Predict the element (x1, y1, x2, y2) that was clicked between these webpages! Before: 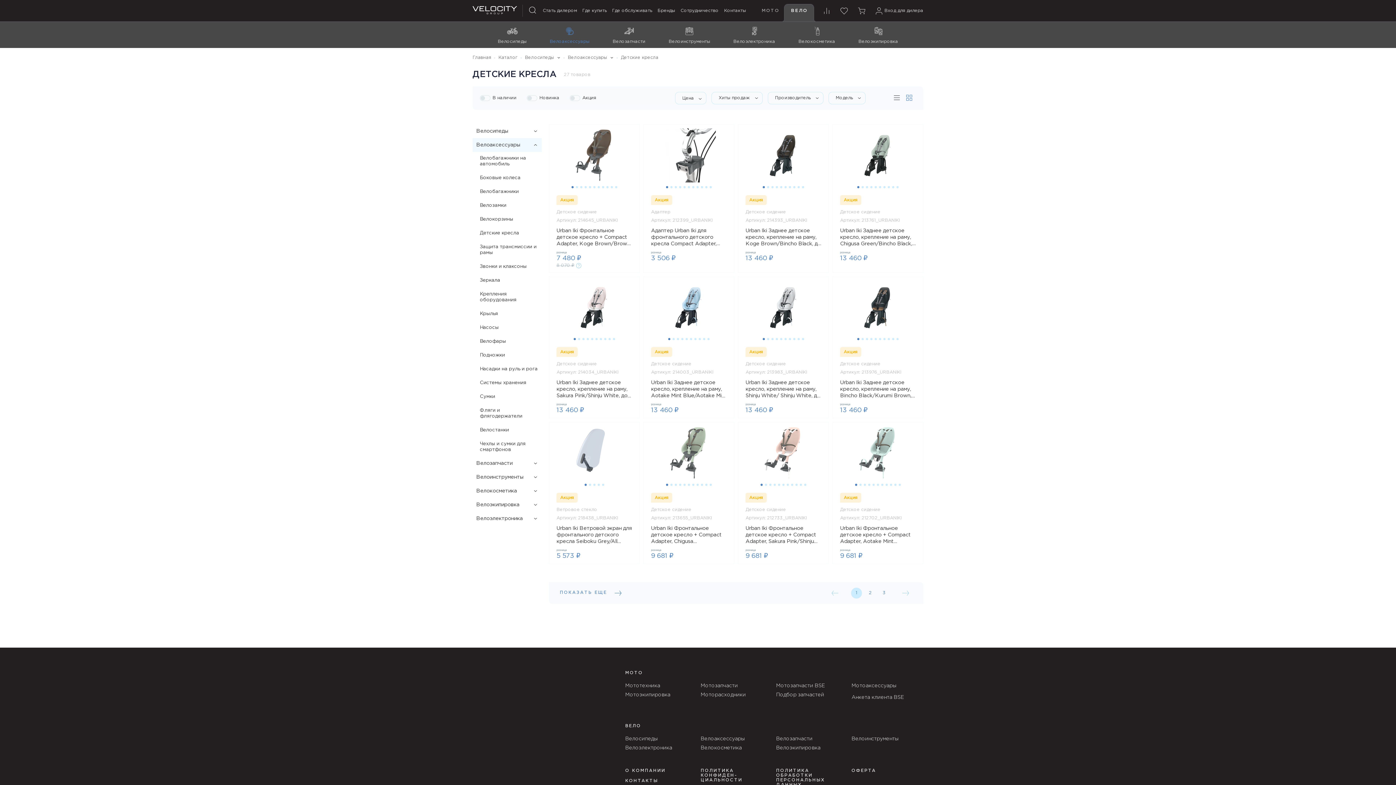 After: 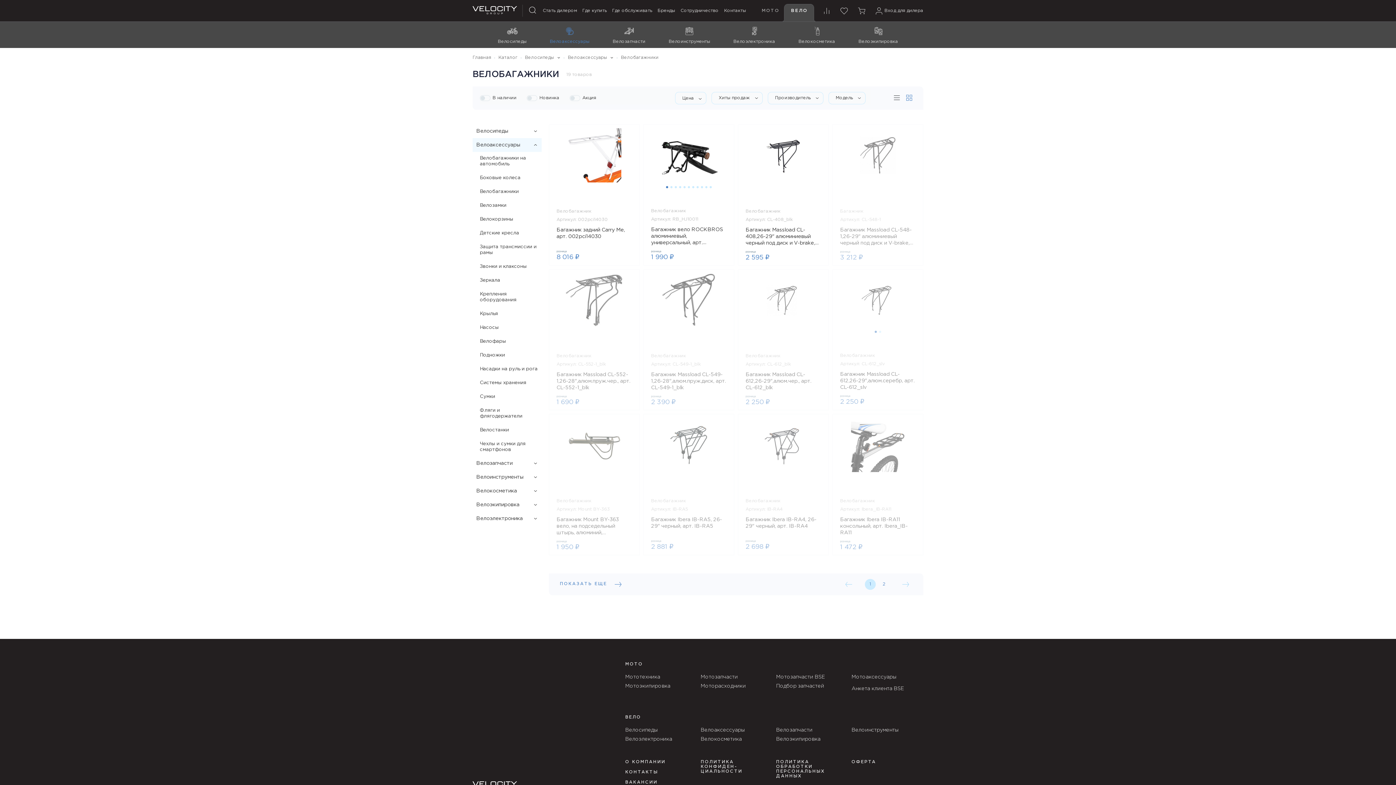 Action: label: Велобагажники bbox: (480, 189, 518, 194)